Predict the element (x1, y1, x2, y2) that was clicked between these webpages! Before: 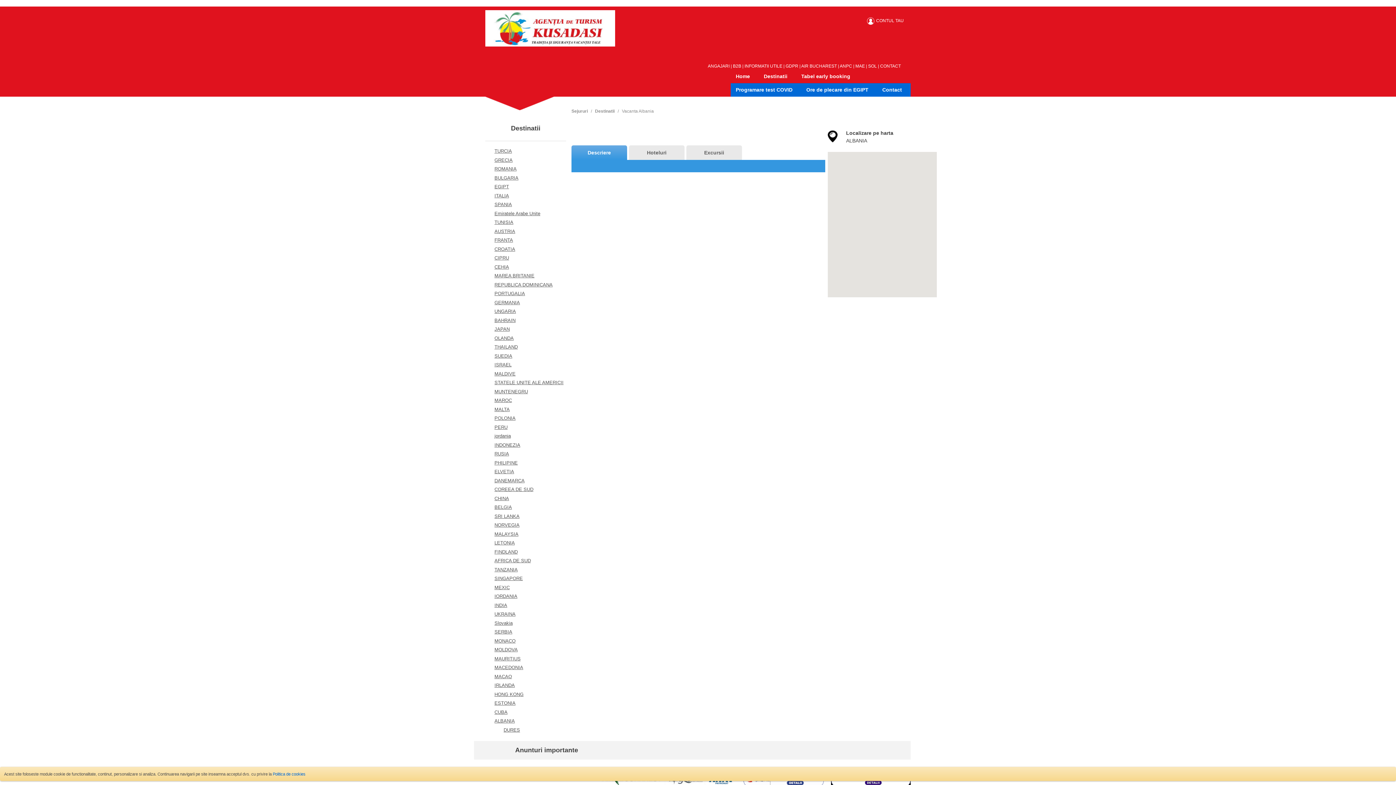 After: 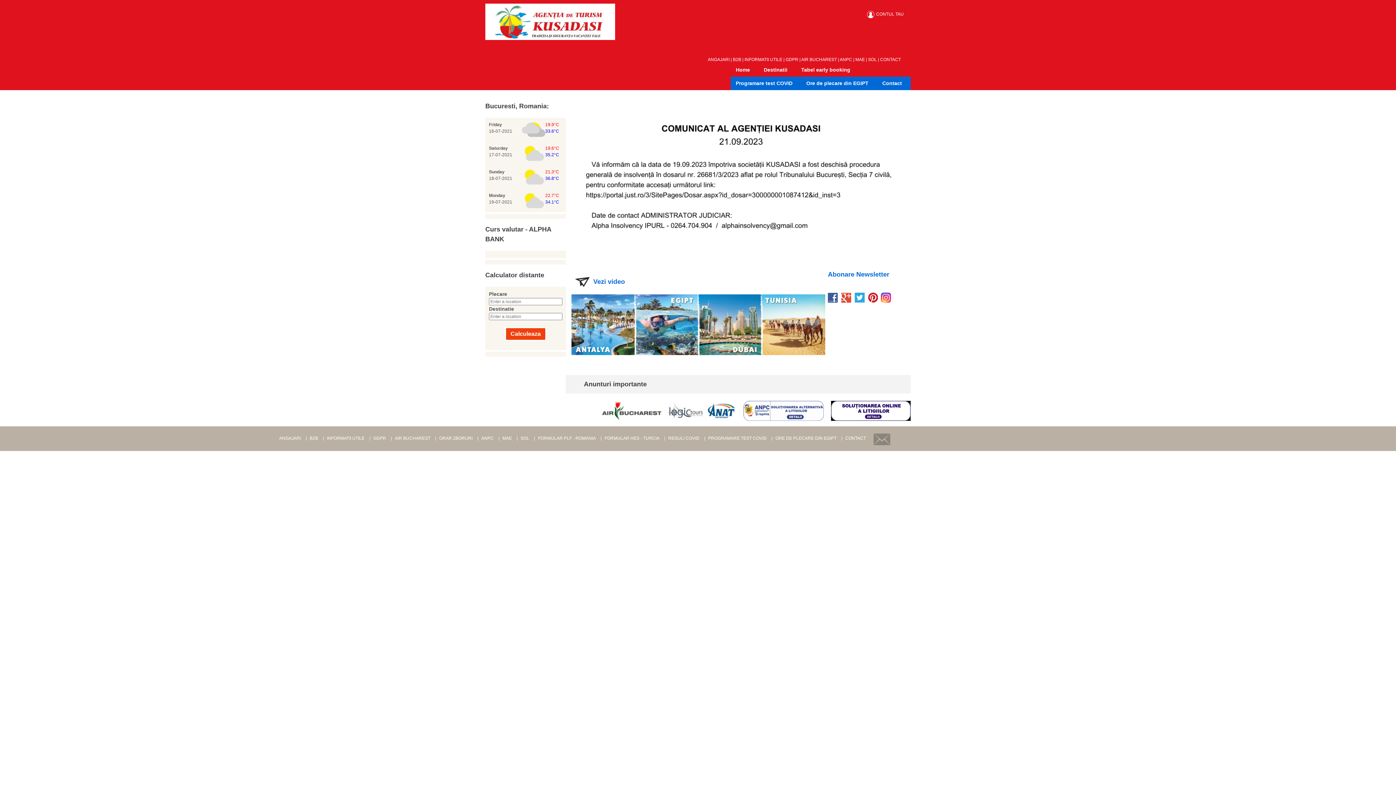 Action: bbox: (730, 69, 758, 83) label: Home